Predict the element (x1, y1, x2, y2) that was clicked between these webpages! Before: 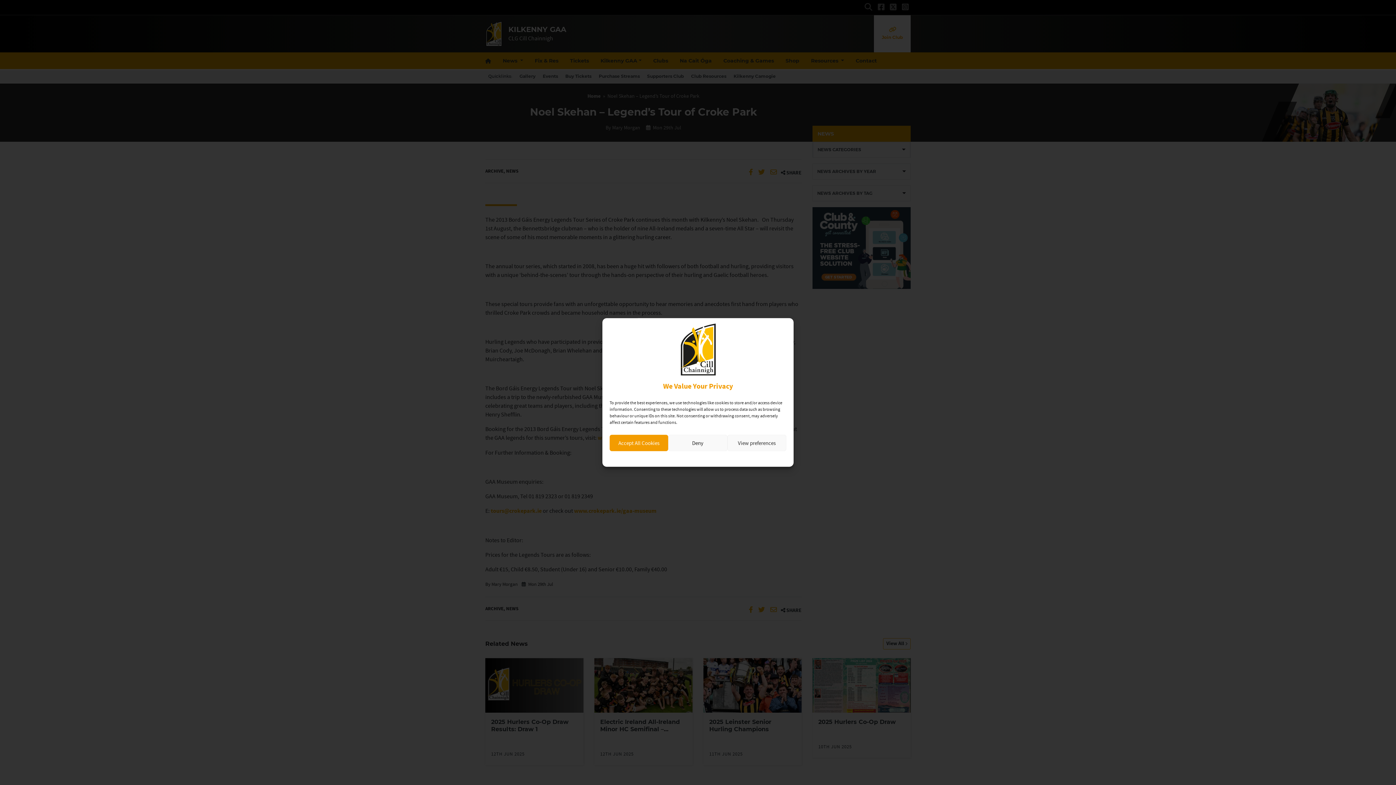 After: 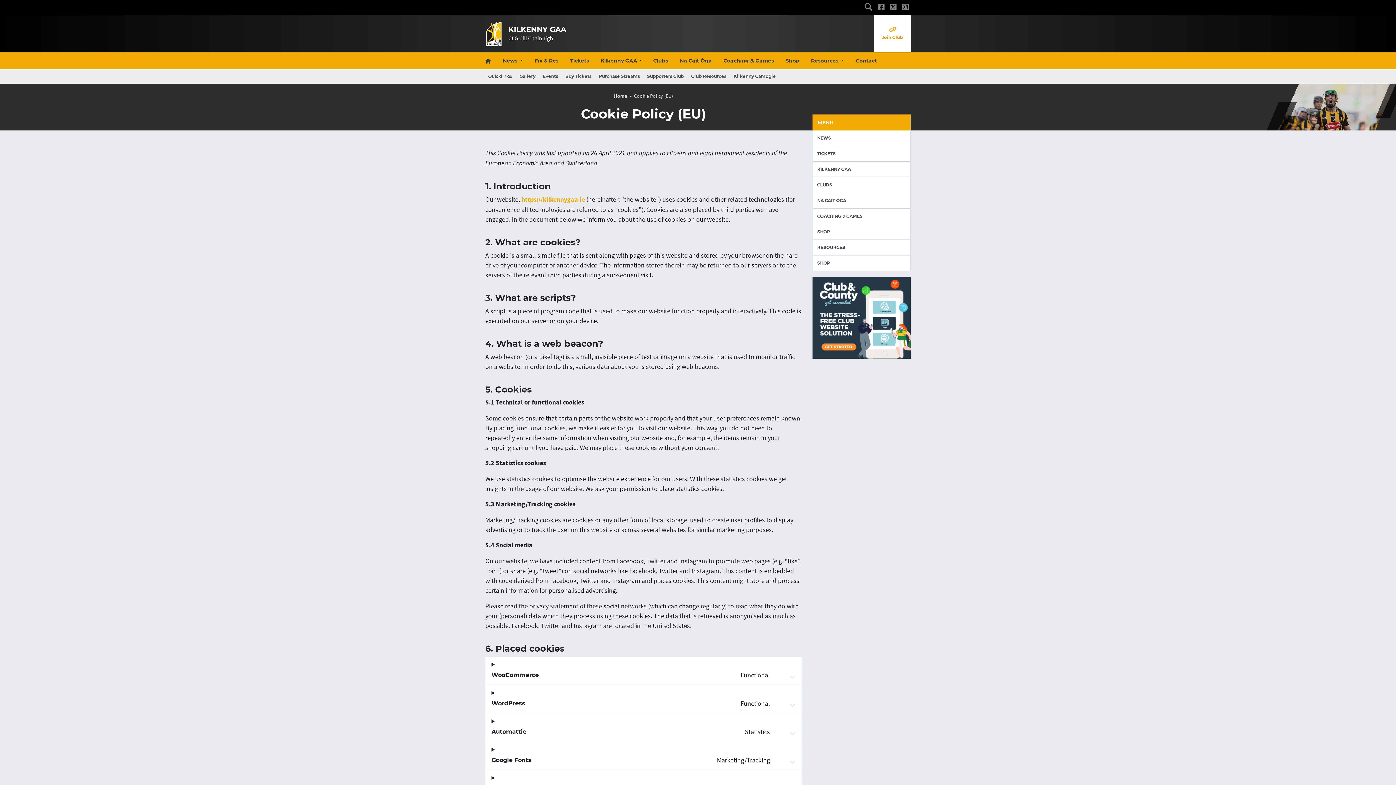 Action: label: Cookie Policy bbox: (671, 455, 697, 461)